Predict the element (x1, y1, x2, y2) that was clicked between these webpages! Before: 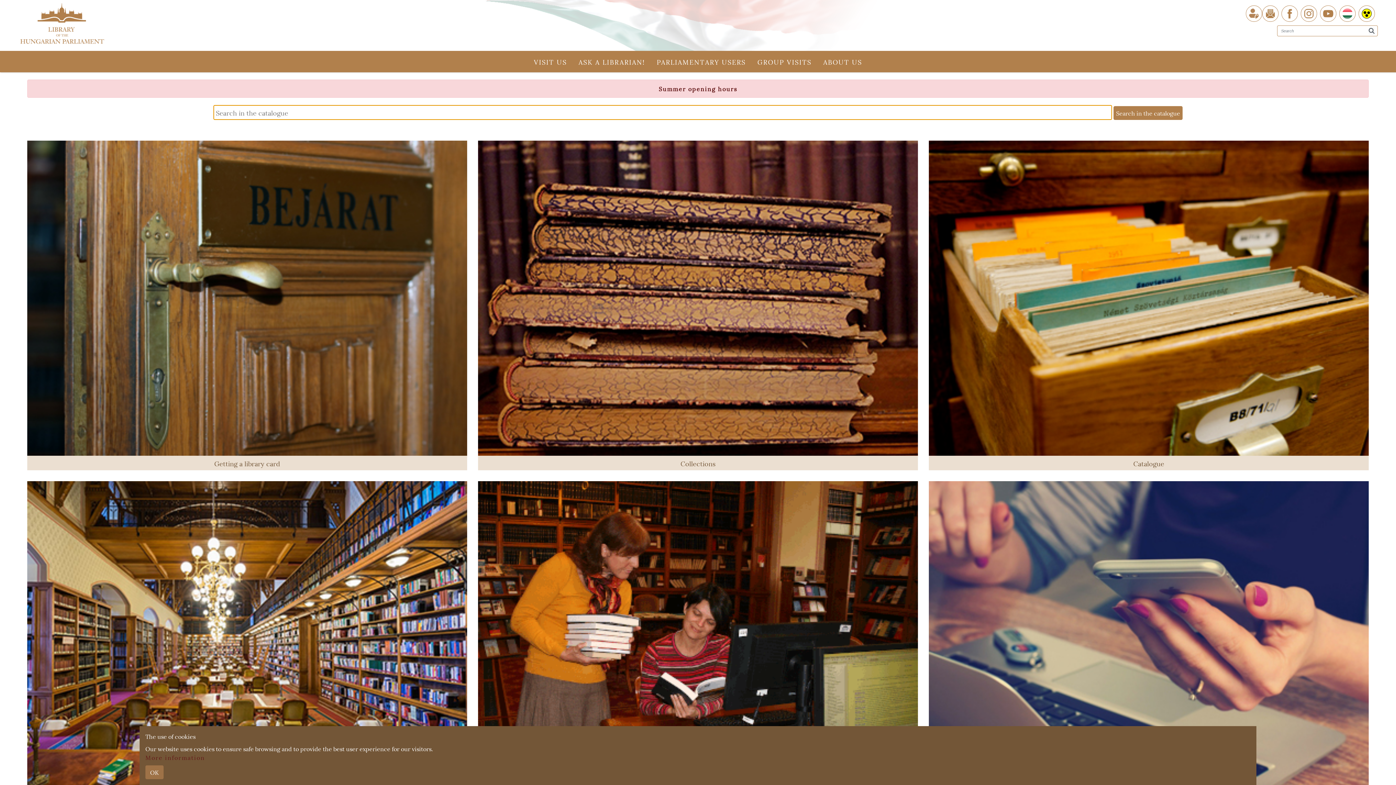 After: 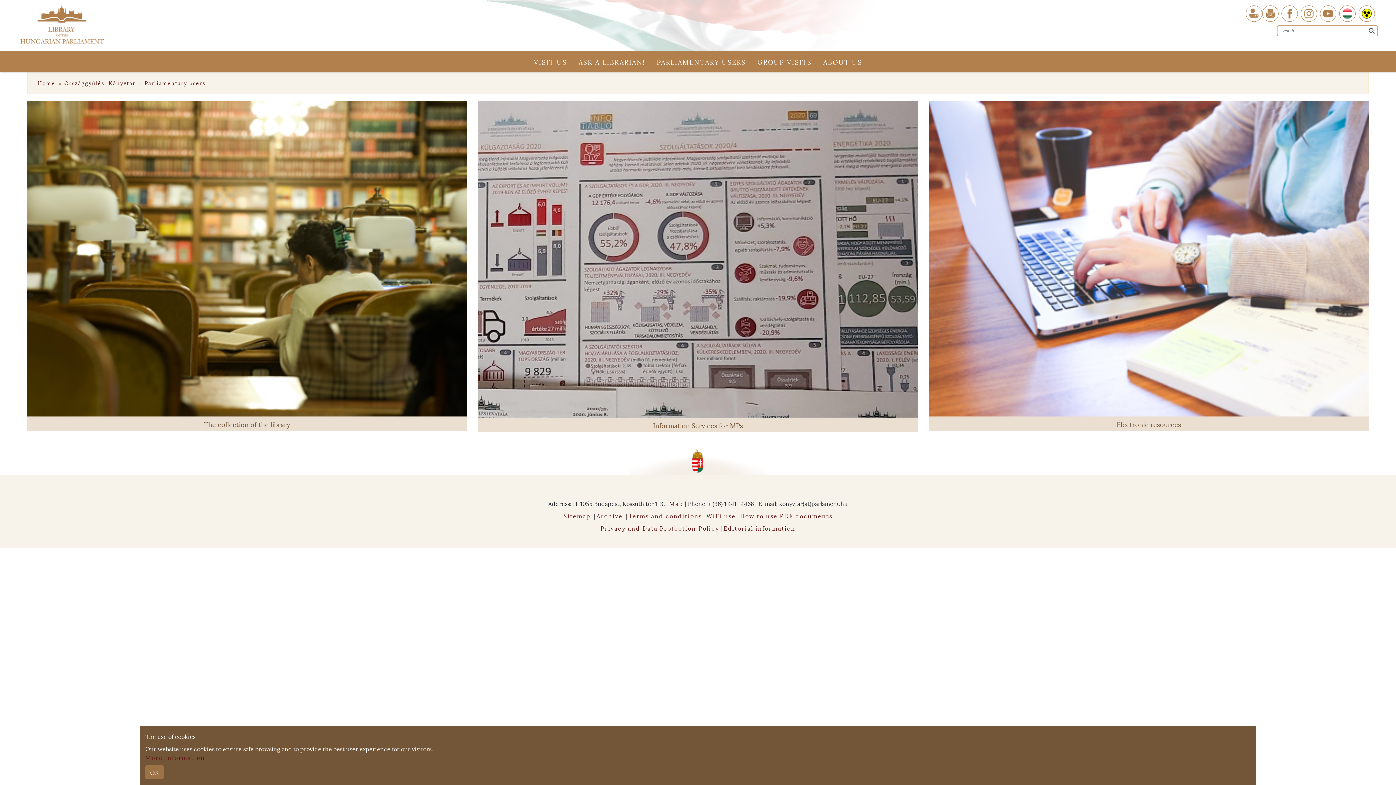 Action: label: PARLIAMENTARY USERS bbox: (651, 53, 751, 69)